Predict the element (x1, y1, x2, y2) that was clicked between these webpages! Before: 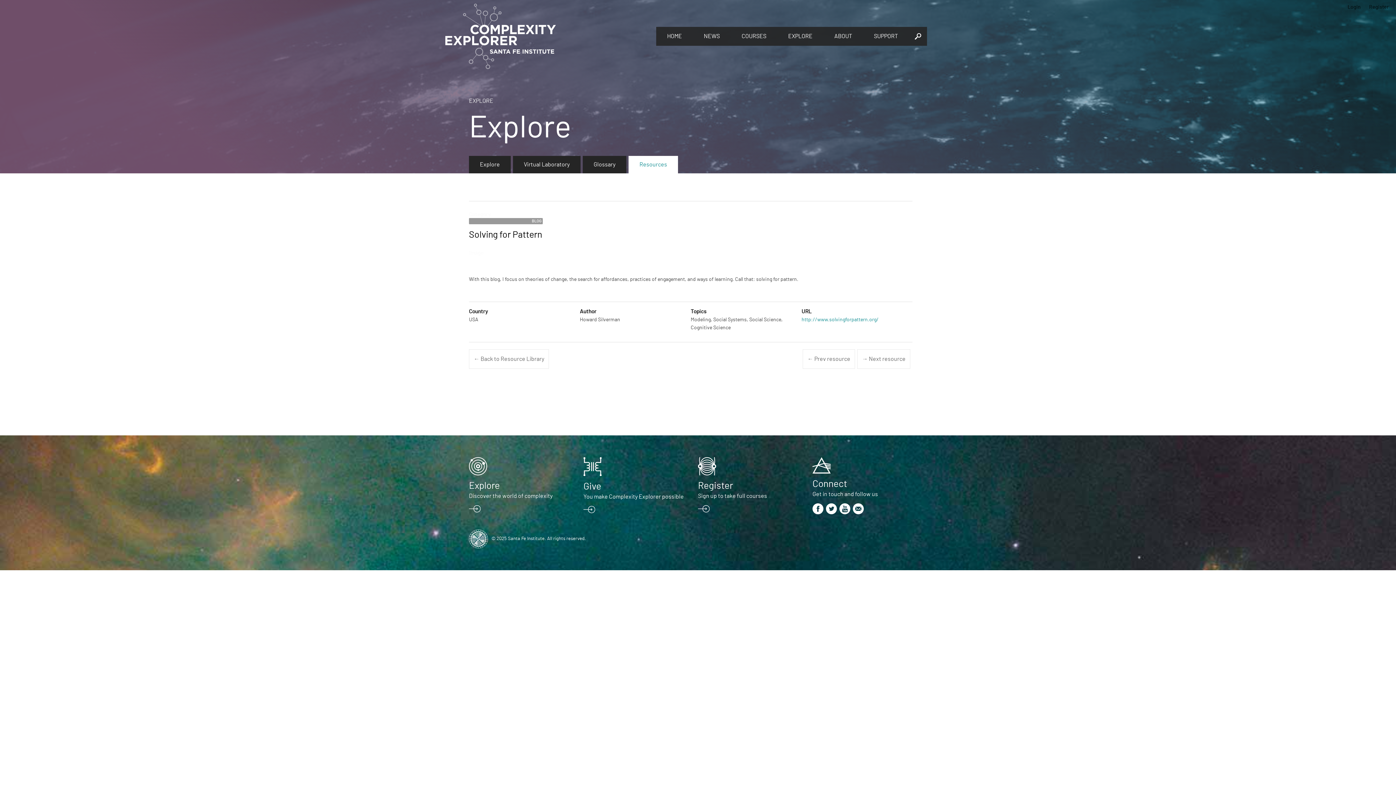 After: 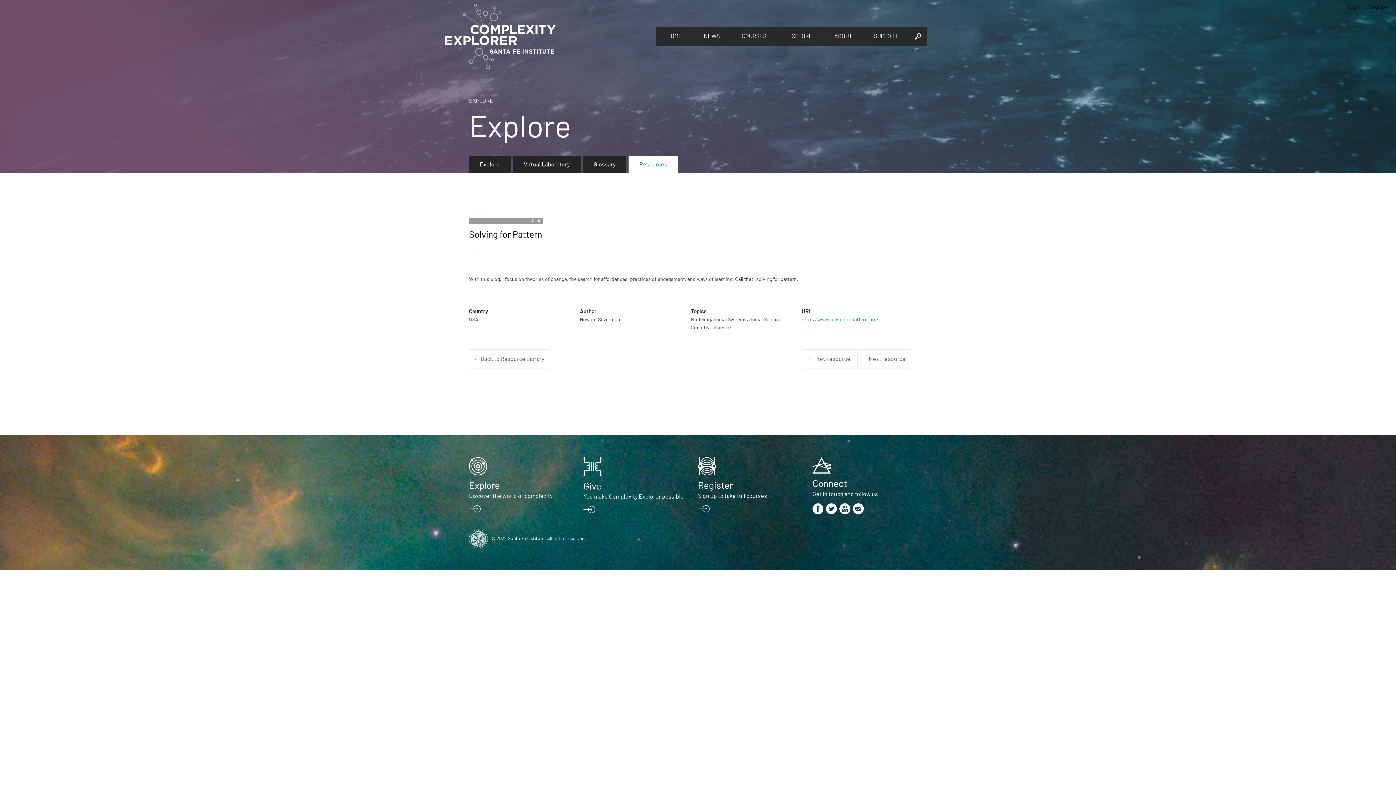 Action: bbox: (853, 503, 864, 514)